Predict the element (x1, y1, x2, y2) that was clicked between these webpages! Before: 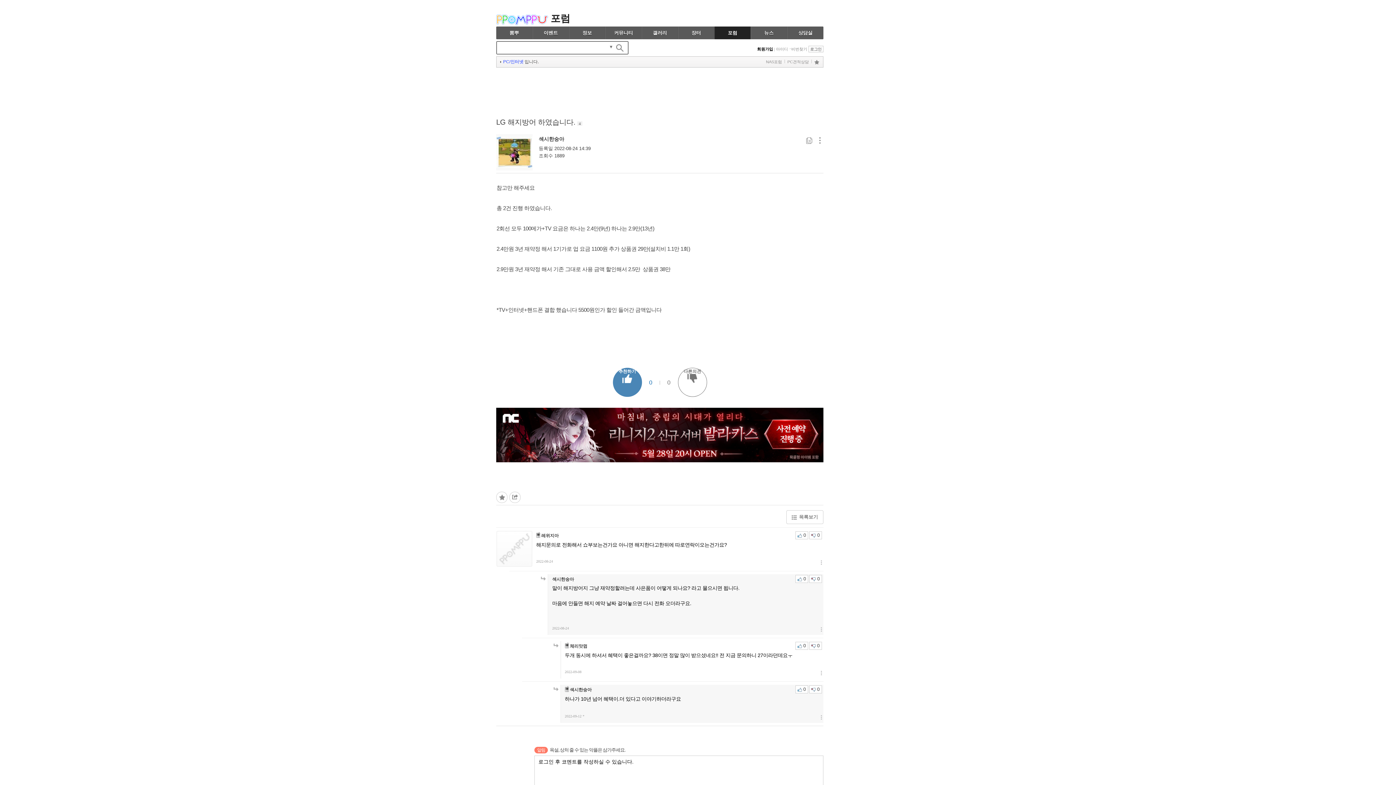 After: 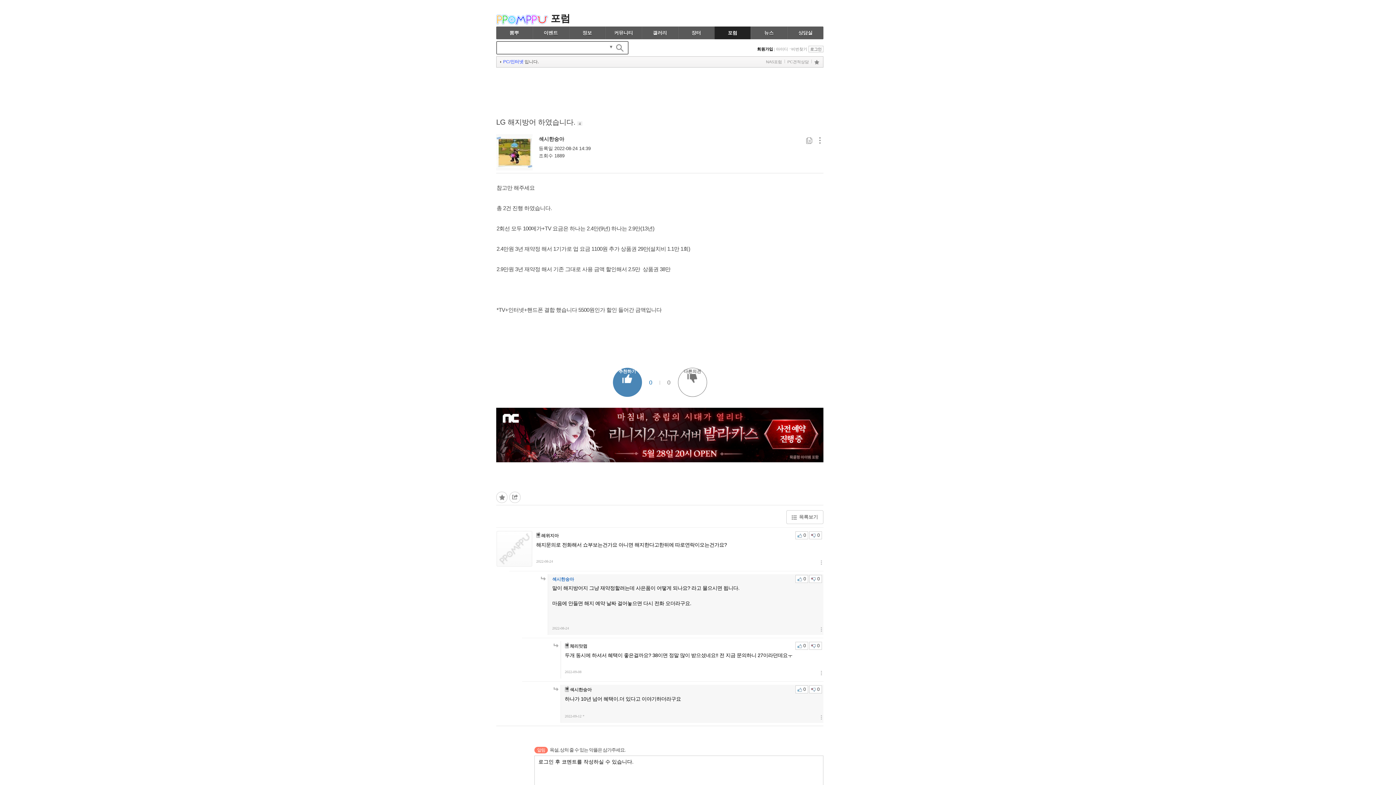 Action: label: 섹시한숭아 bbox: (552, 576, 574, 583)